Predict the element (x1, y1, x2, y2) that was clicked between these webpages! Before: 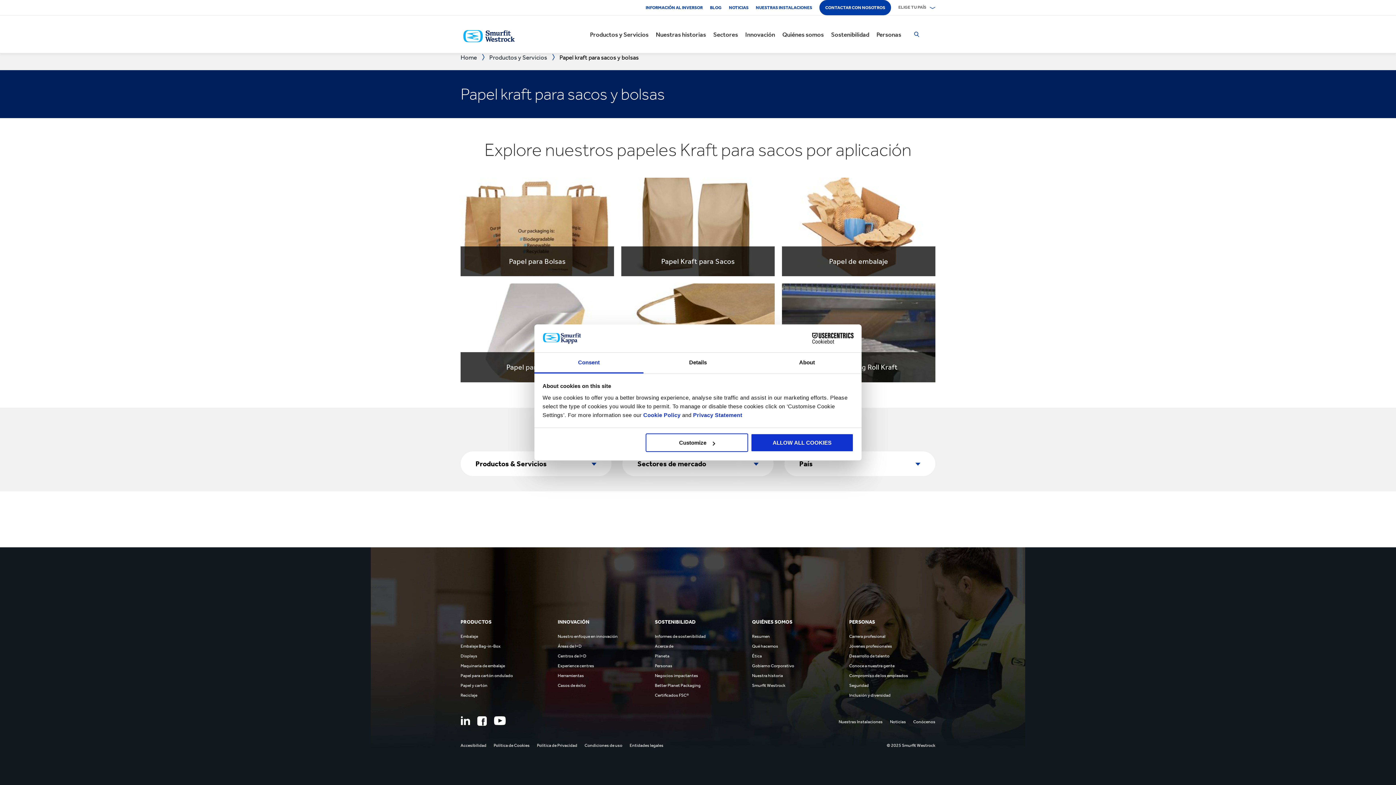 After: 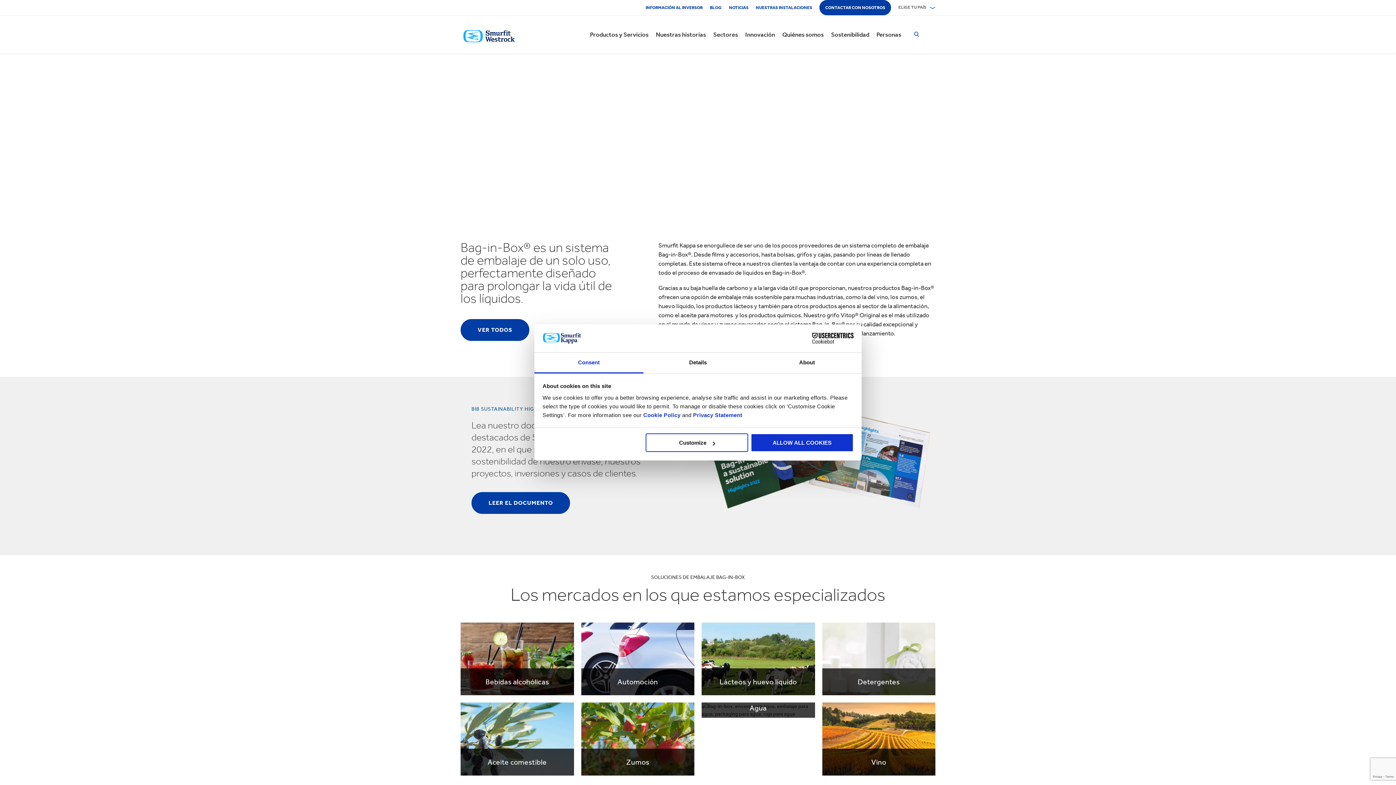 Action: bbox: (460, 644, 500, 649) label: Embalaje Bag-in-Box